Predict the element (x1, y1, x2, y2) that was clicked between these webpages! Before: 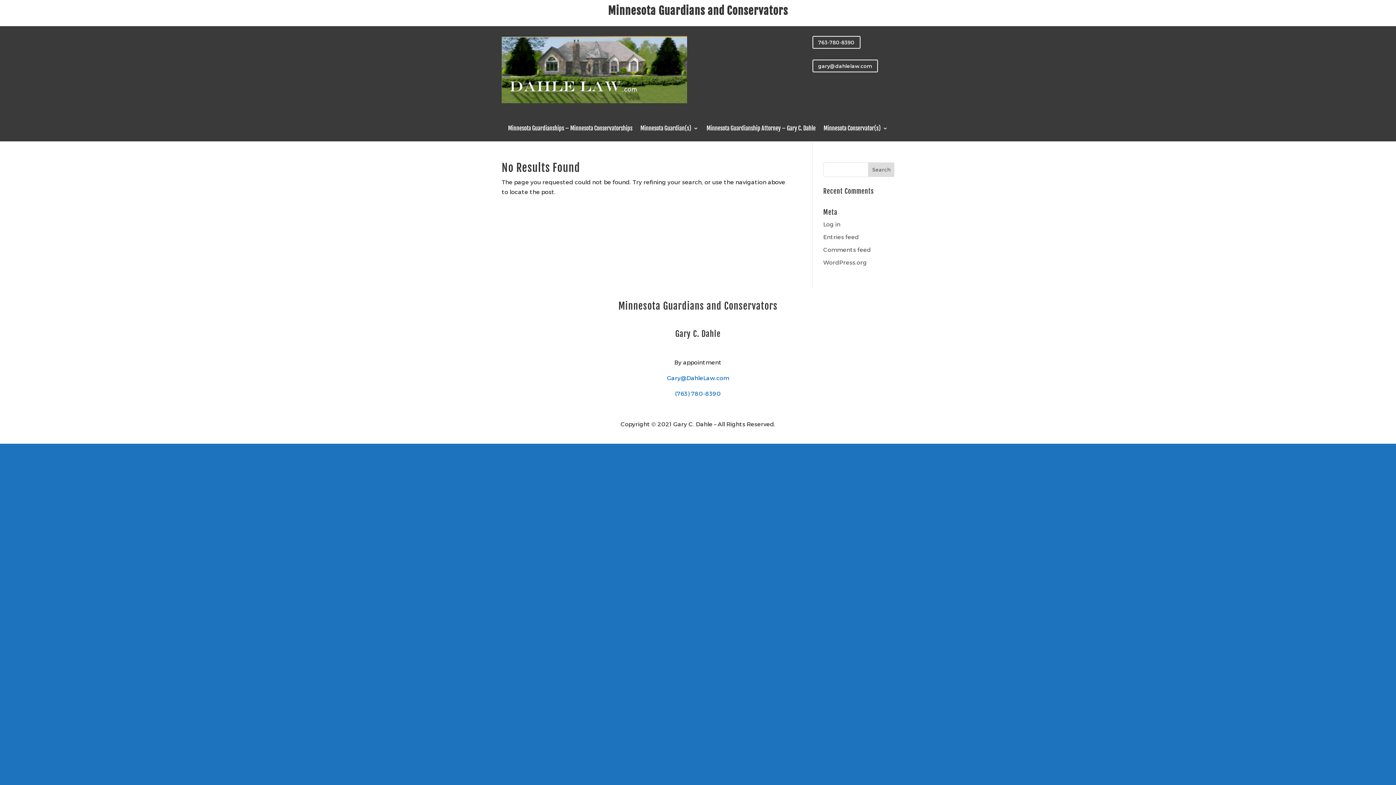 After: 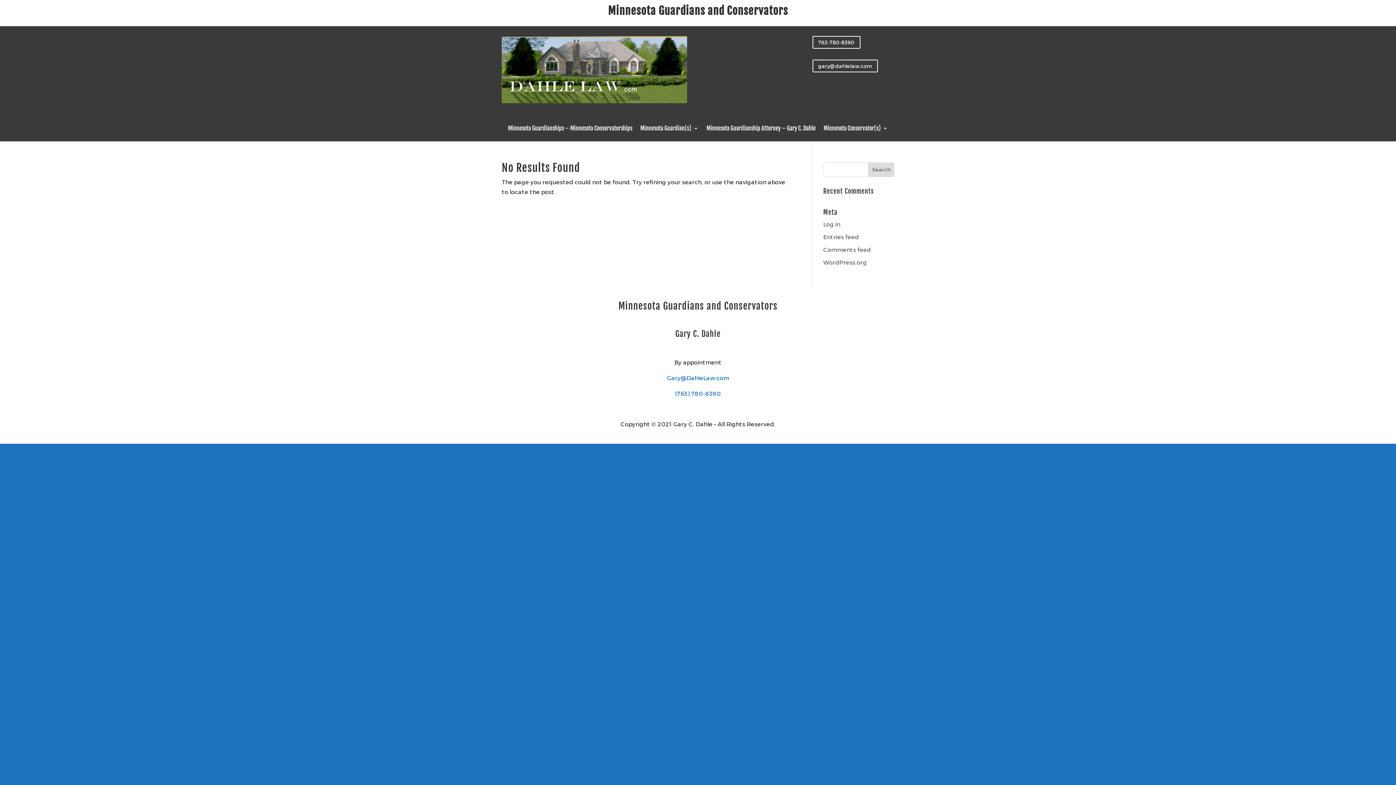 Action: label: (763) 780-8390 bbox: (675, 390, 721, 397)